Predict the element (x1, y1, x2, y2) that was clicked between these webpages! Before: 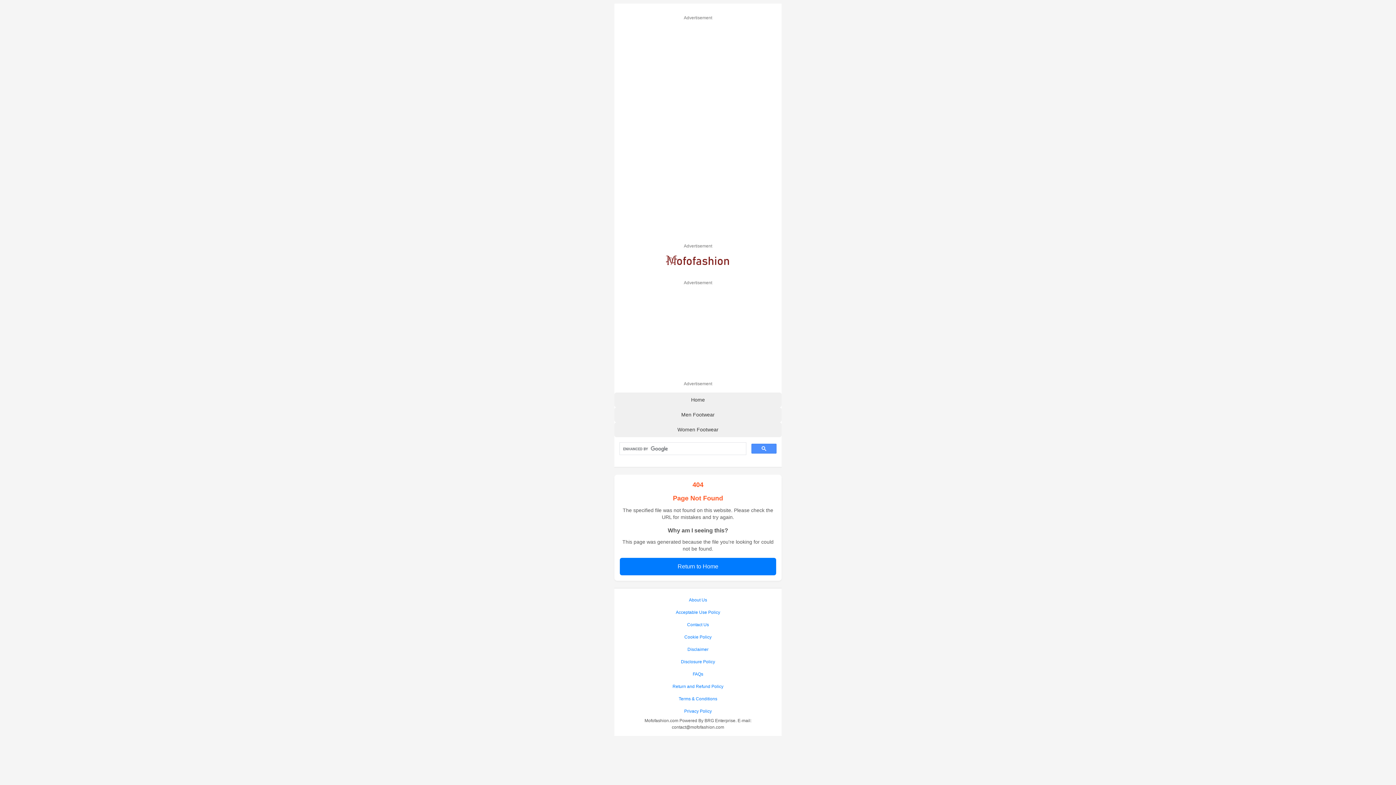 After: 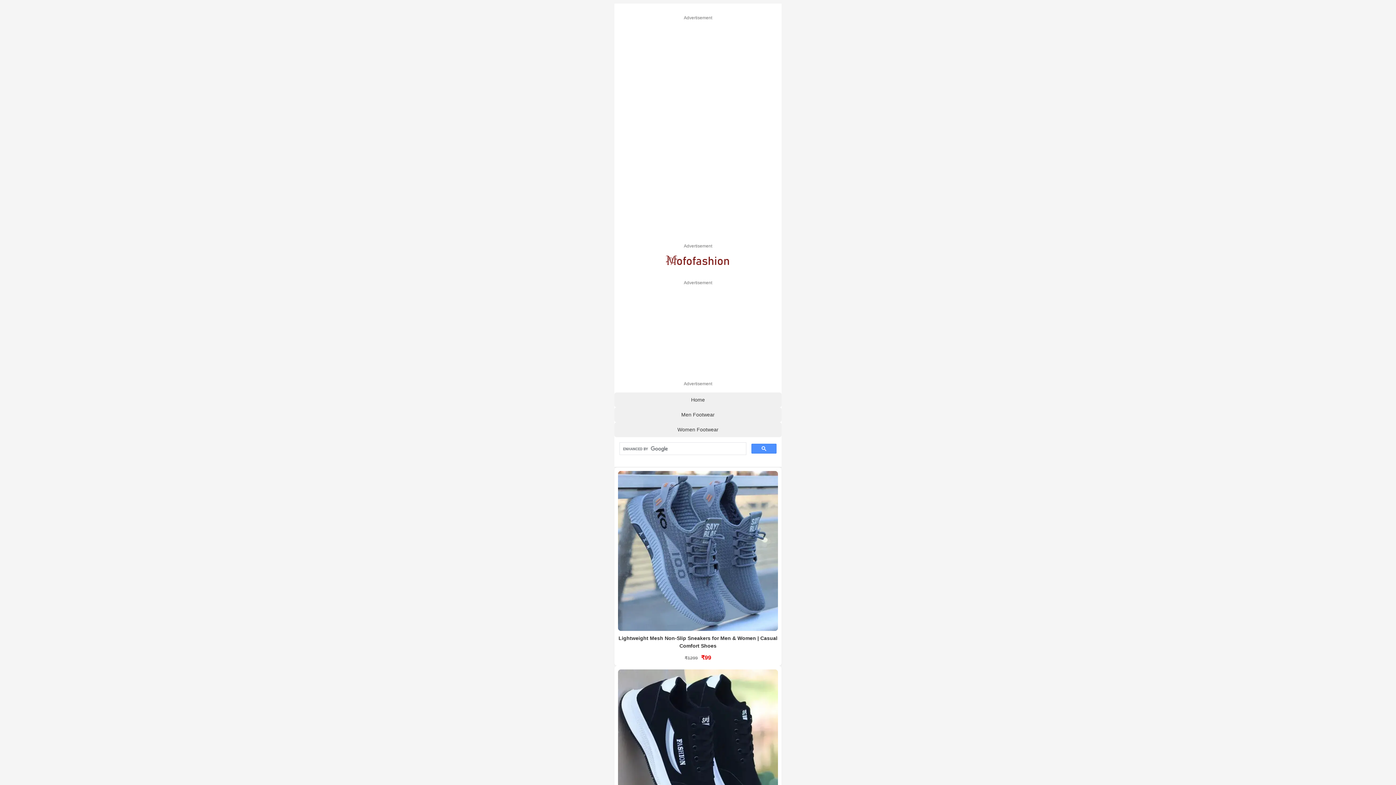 Action: label: Home bbox: (614, 392, 781, 407)